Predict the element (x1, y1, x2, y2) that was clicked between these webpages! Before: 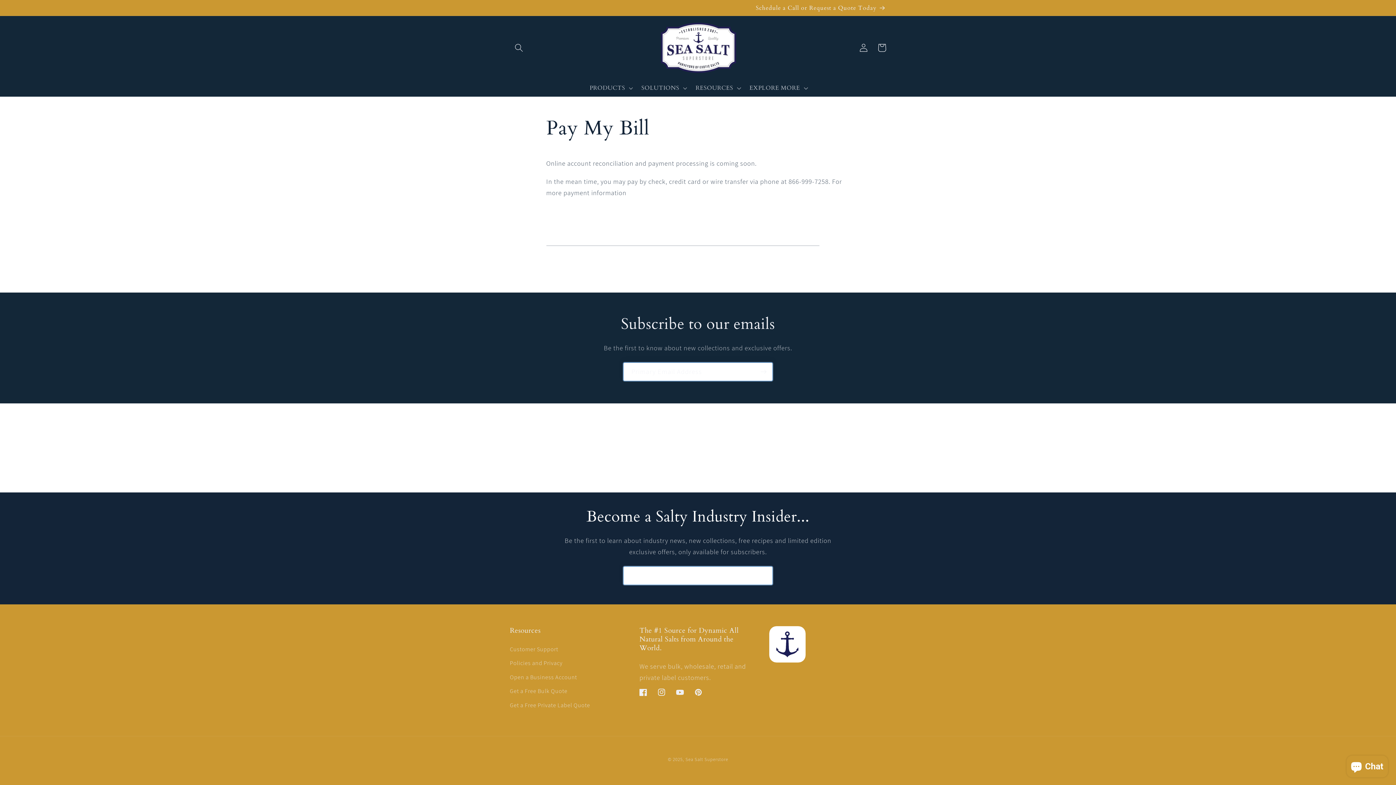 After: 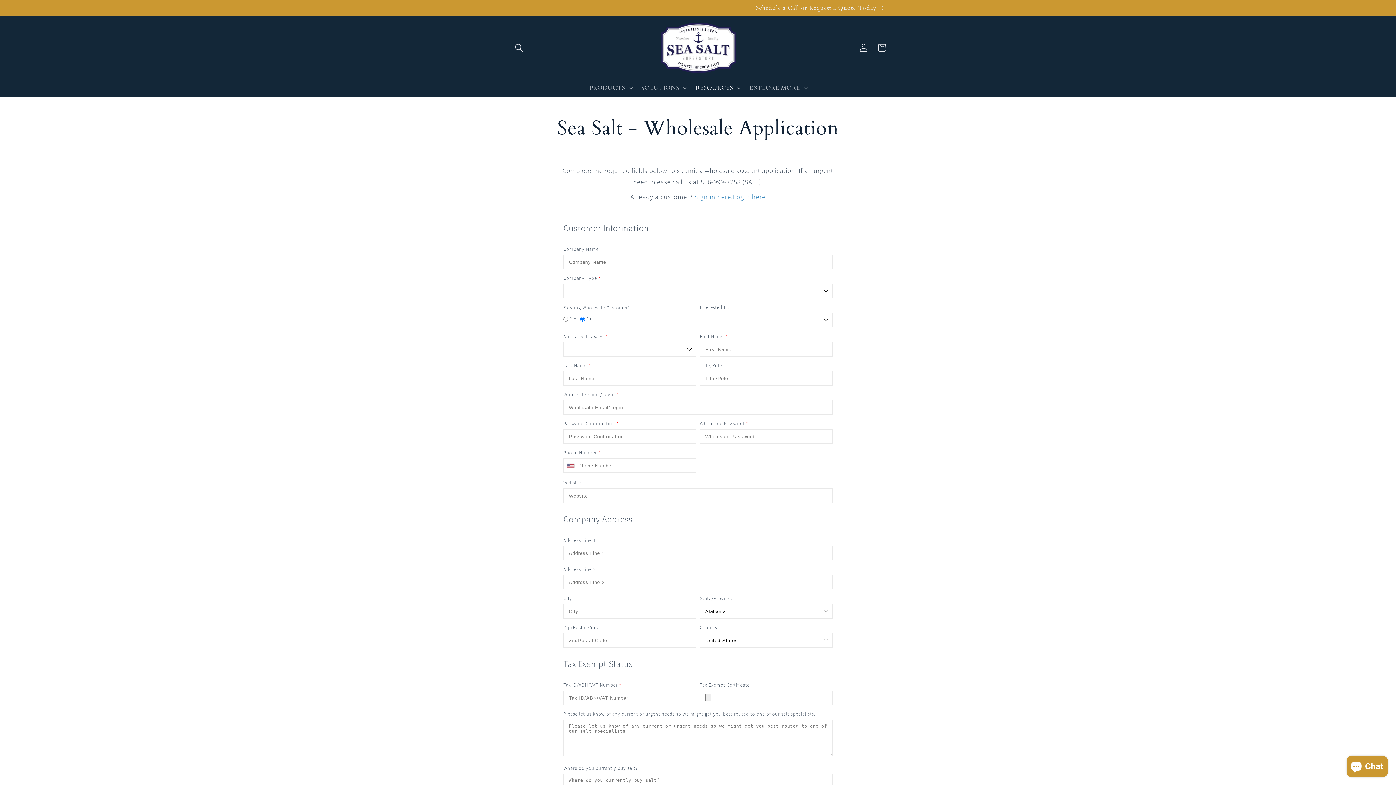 Action: label: Schedule a Call or Request a Quote Today bbox: (0, 0, 1396, 15)